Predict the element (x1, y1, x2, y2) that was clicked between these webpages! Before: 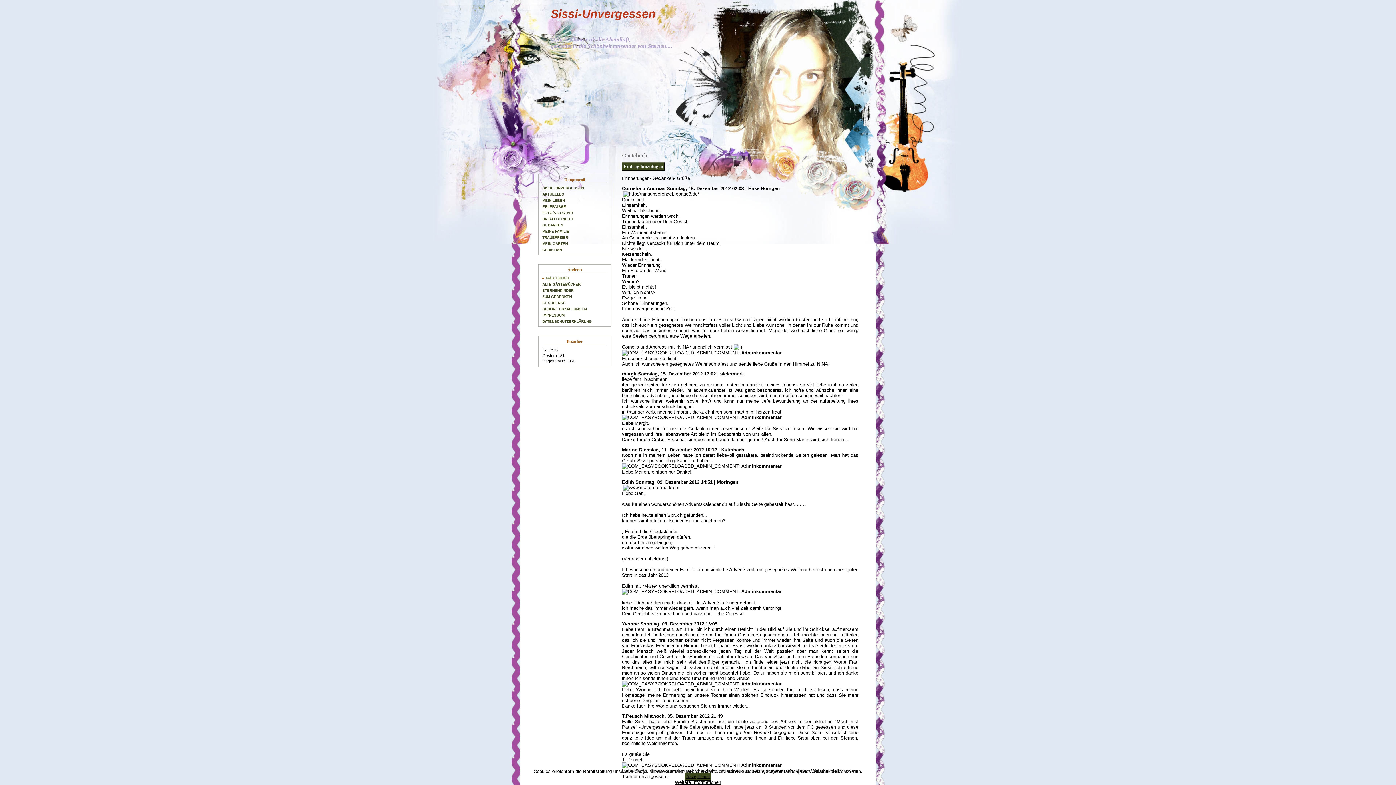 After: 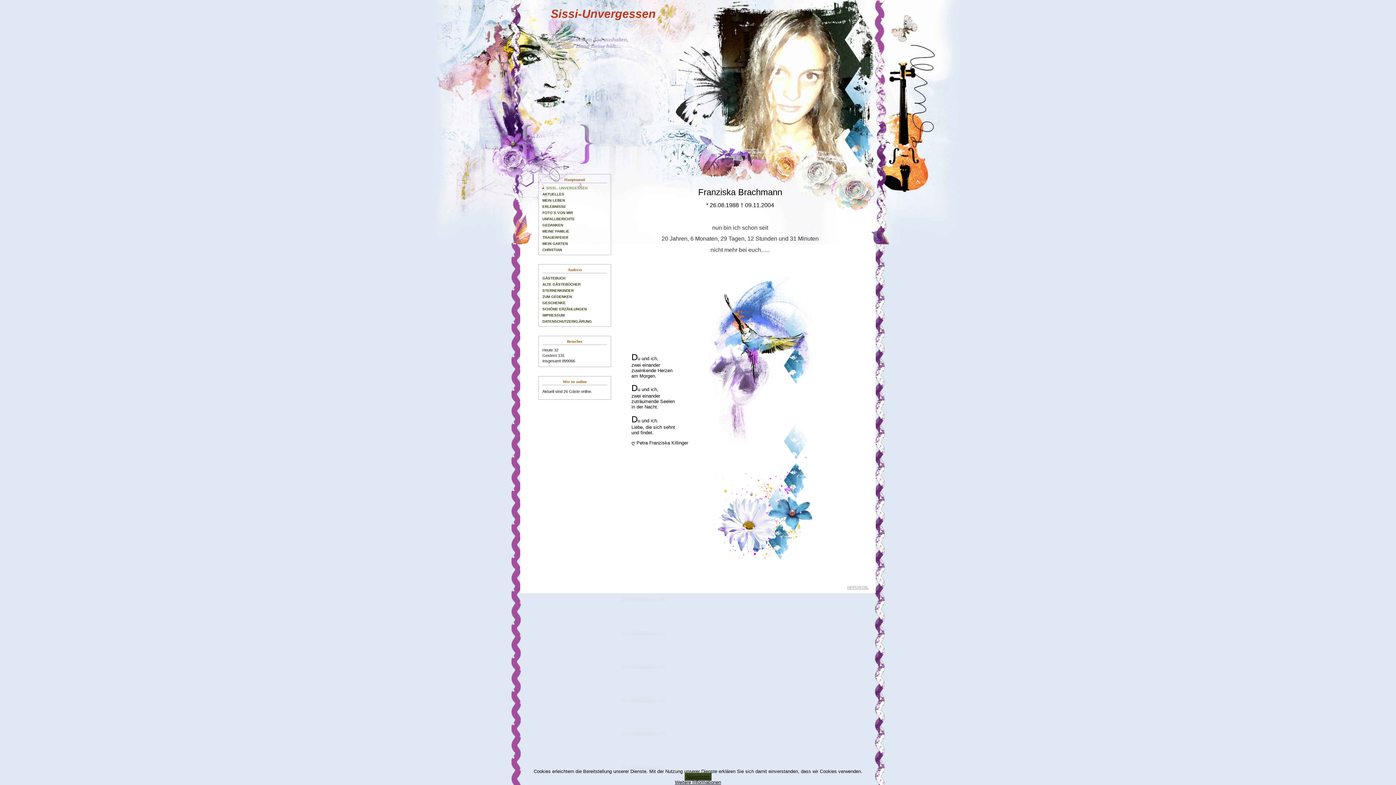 Action: label: Sissi-Unvergessen bbox: (550, 7, 656, 20)